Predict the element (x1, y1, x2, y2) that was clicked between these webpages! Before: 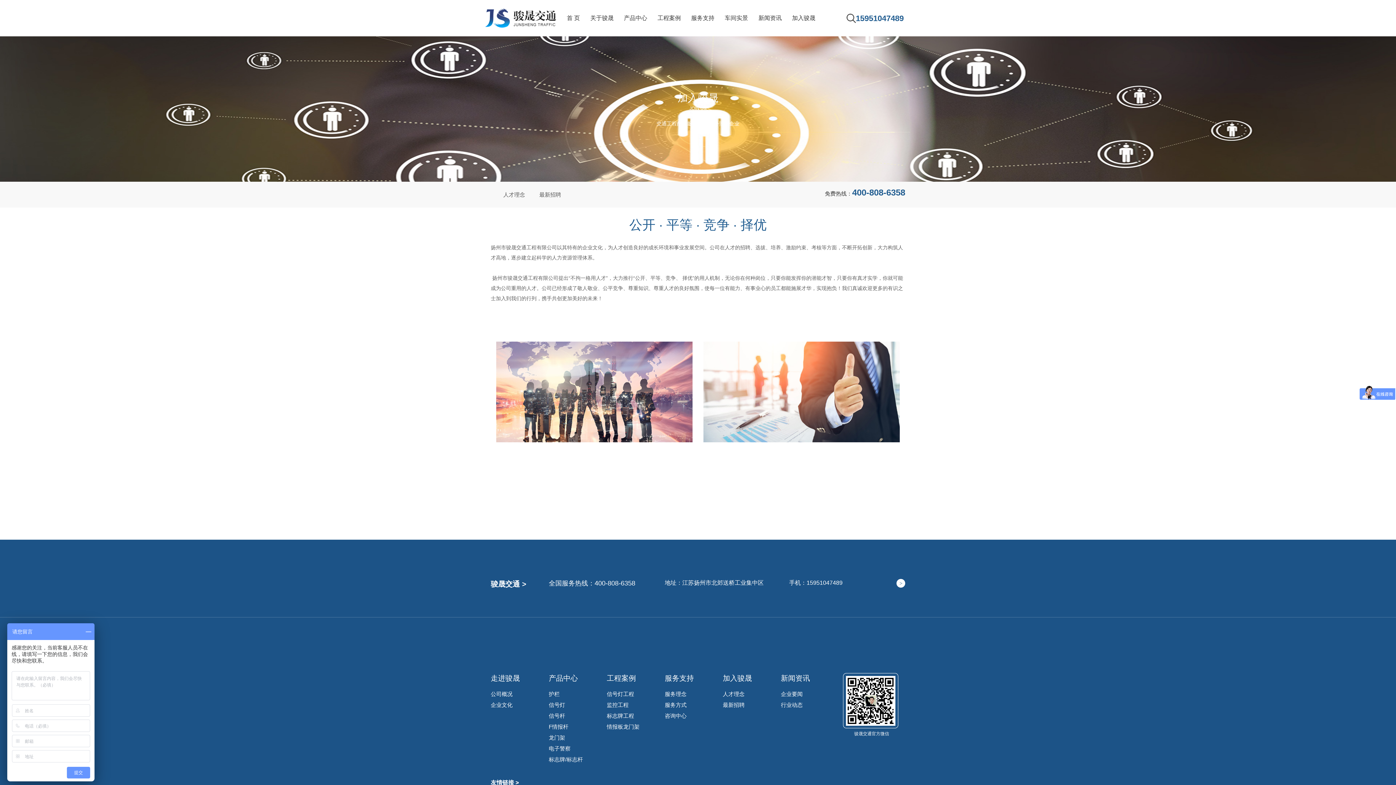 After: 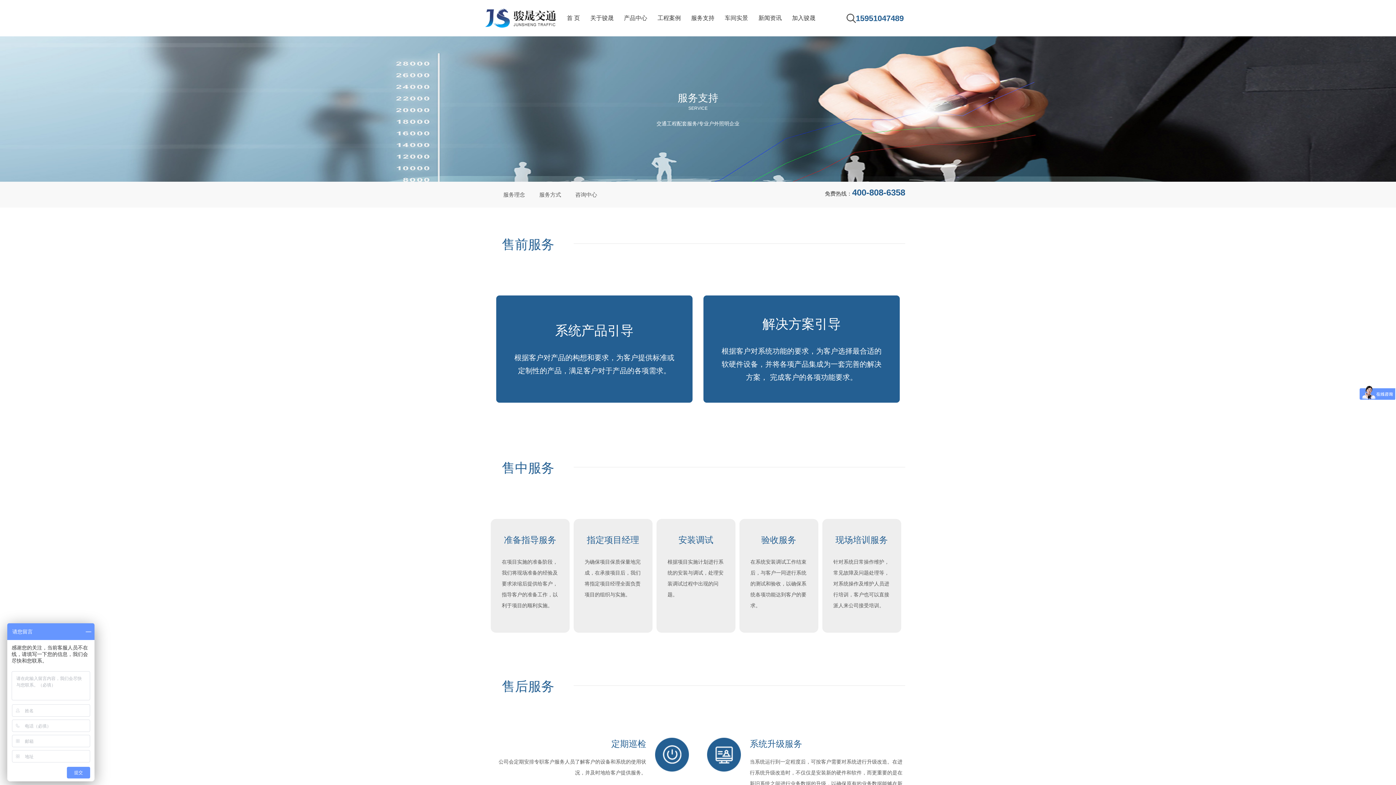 Action: label: 服务方式 bbox: (665, 702, 686, 708)